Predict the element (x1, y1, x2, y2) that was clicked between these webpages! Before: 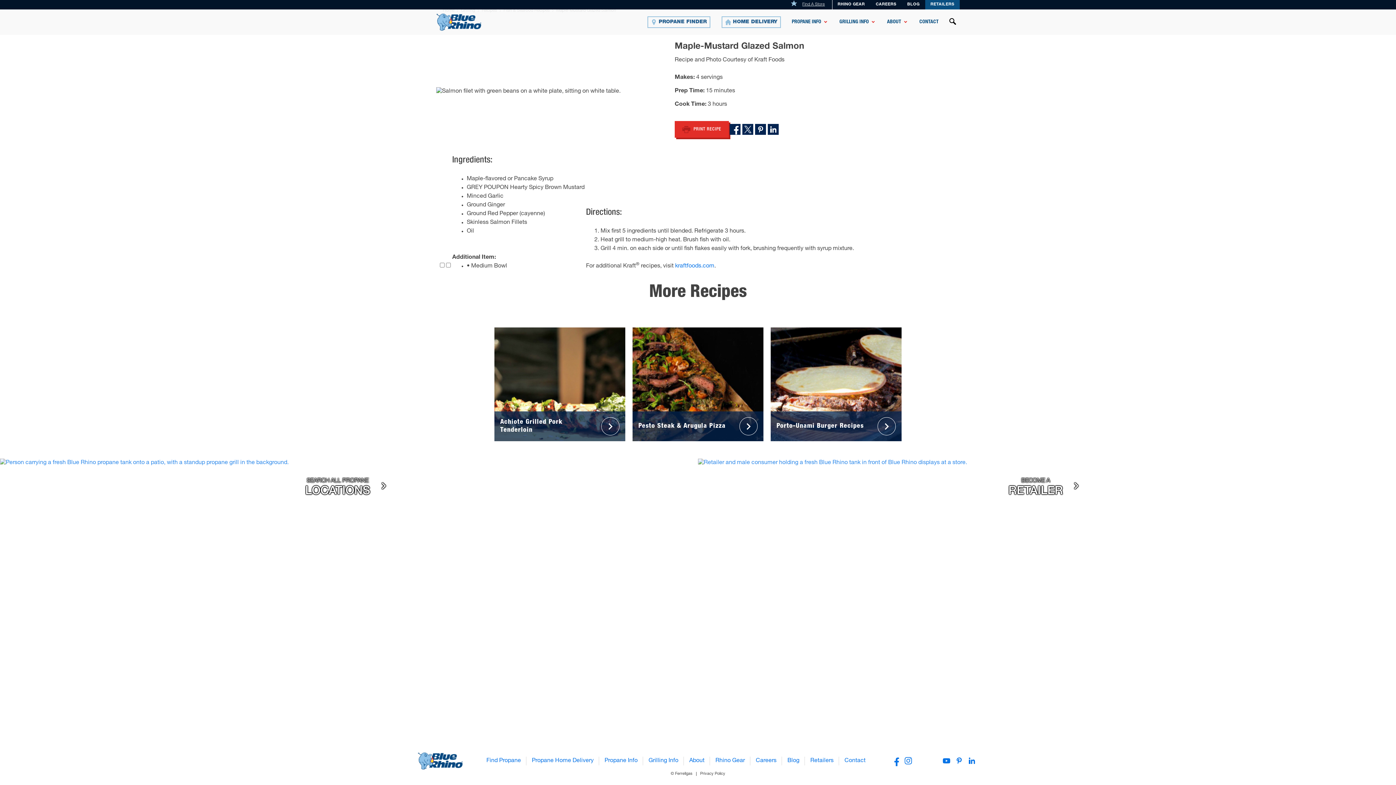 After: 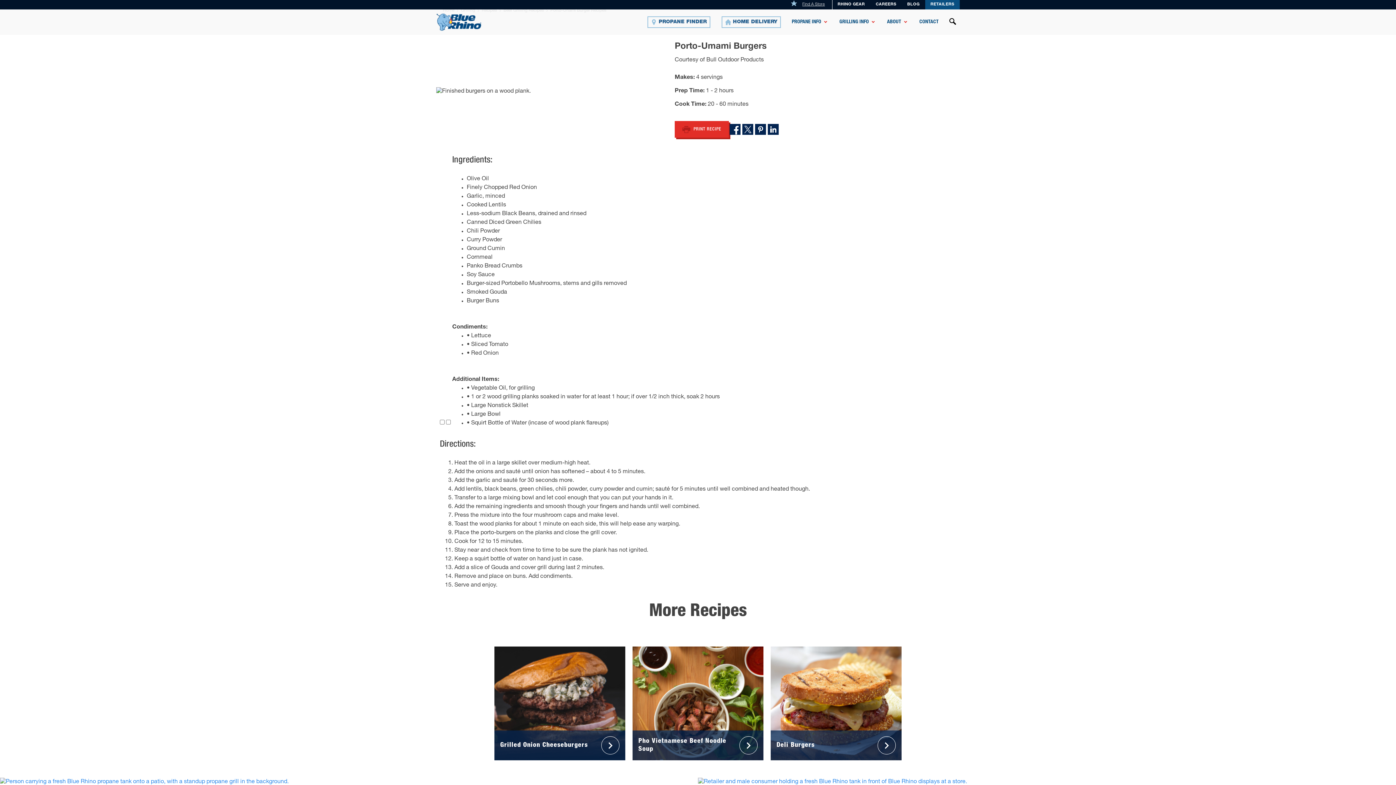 Action: label: __label__p5ueo0m8wc52a29mgeu3q bbox: (770, 327, 901, 441)